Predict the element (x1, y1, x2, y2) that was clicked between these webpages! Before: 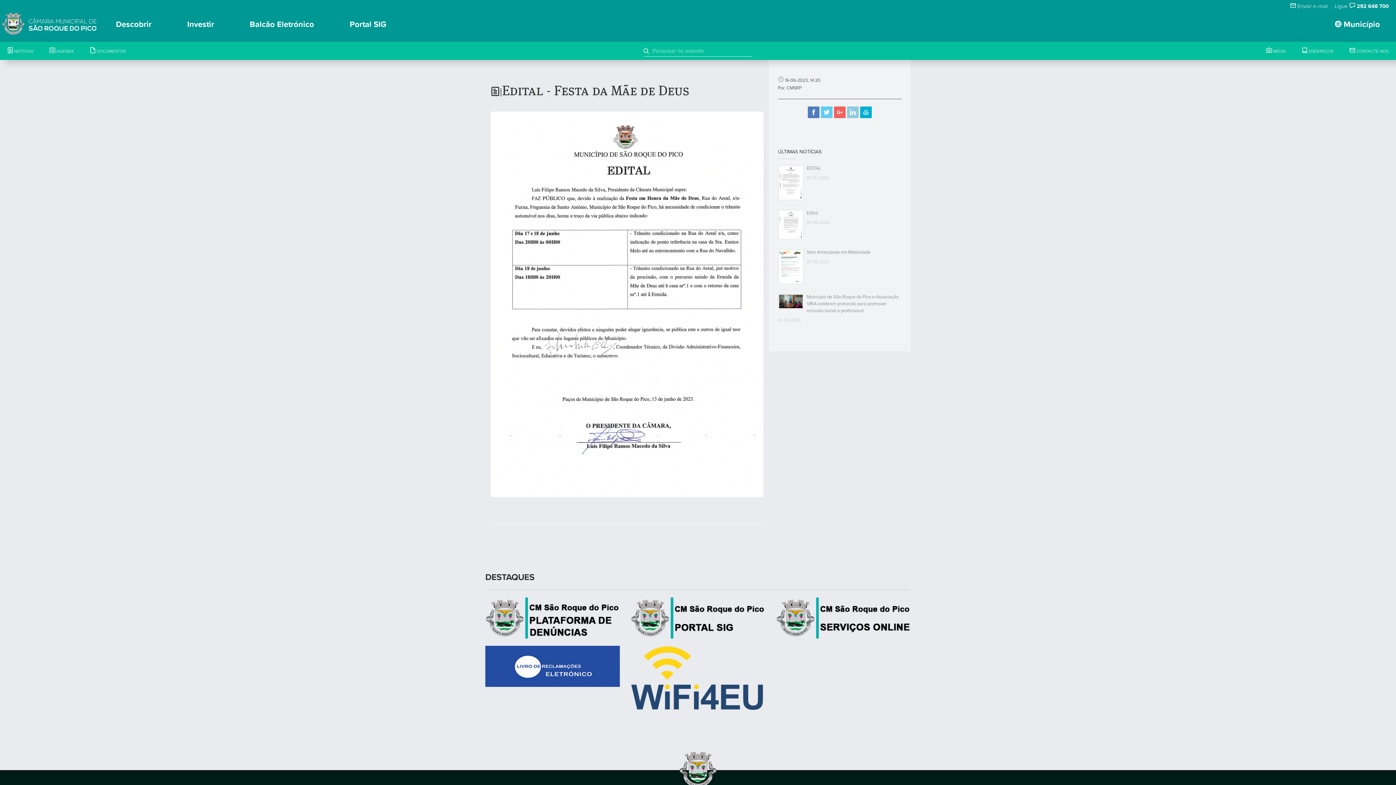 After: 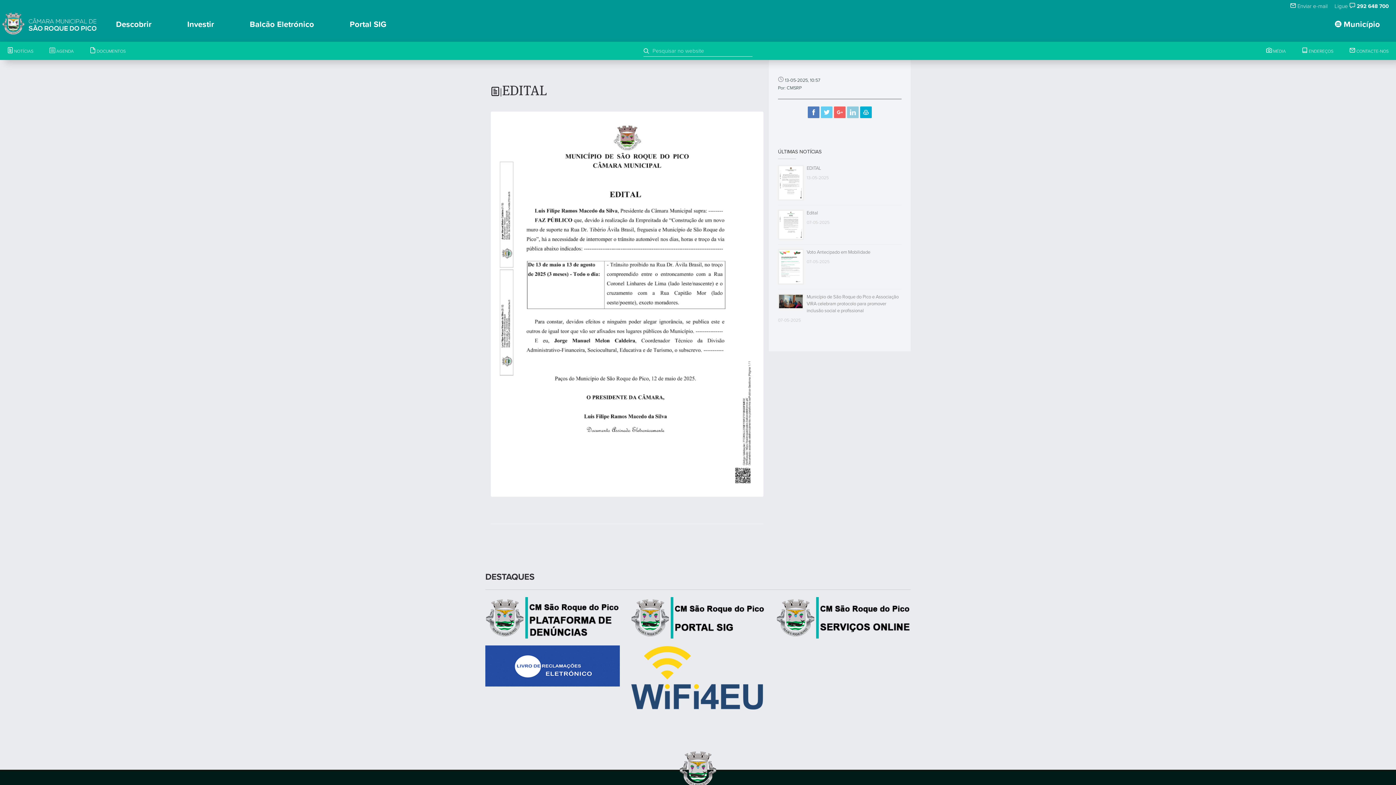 Action: label: EDITAL bbox: (806, 165, 821, 171)